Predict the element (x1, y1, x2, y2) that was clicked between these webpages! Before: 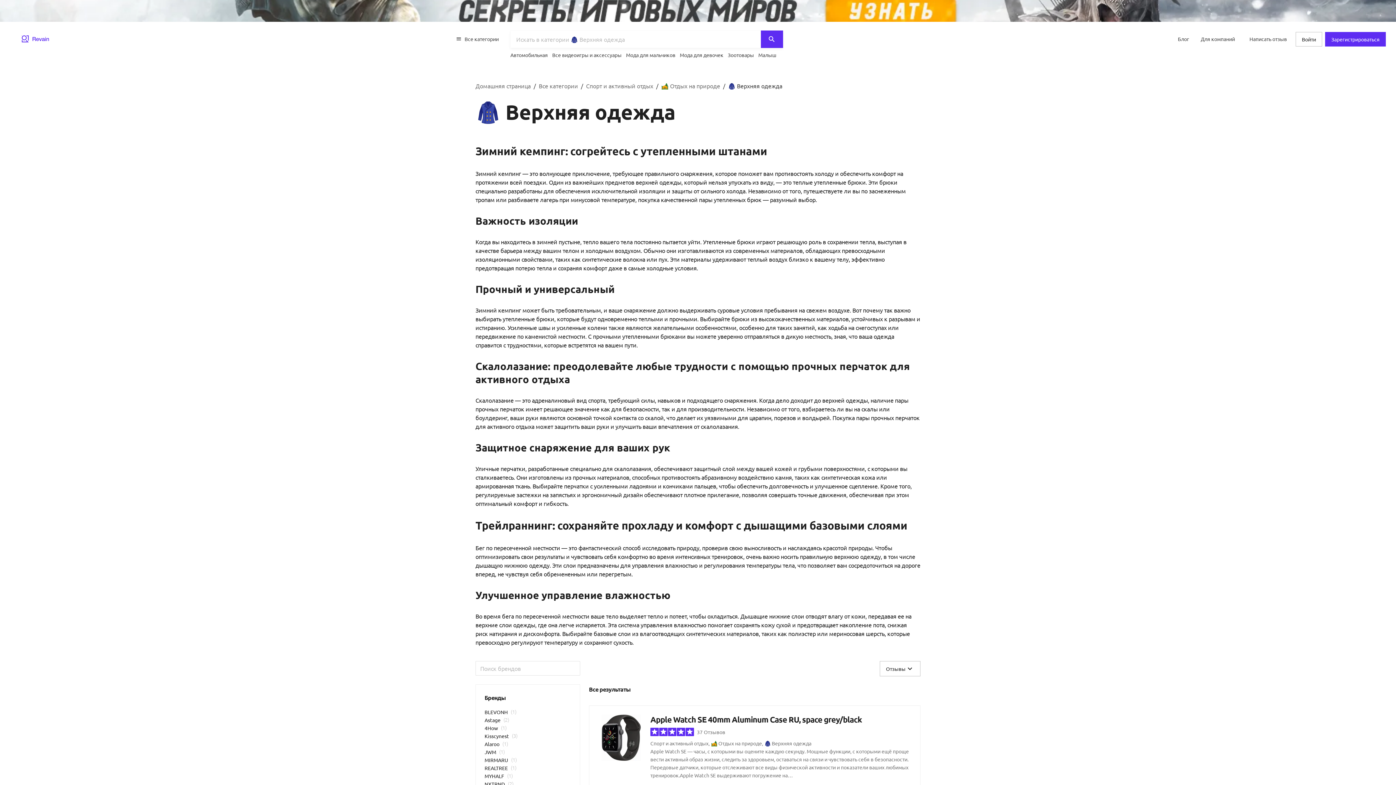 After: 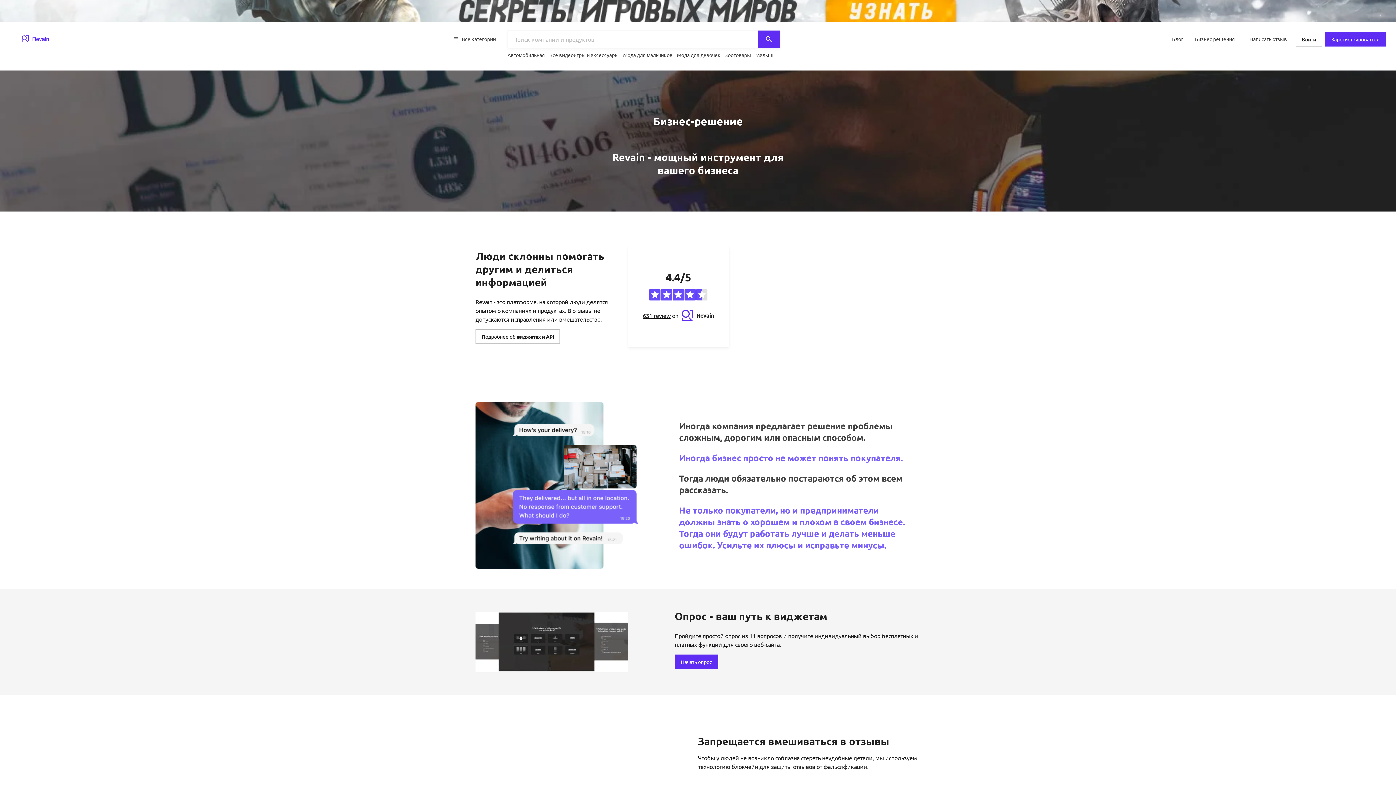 Action: bbox: (1195, 32, 1241, 45) label: Для компаний